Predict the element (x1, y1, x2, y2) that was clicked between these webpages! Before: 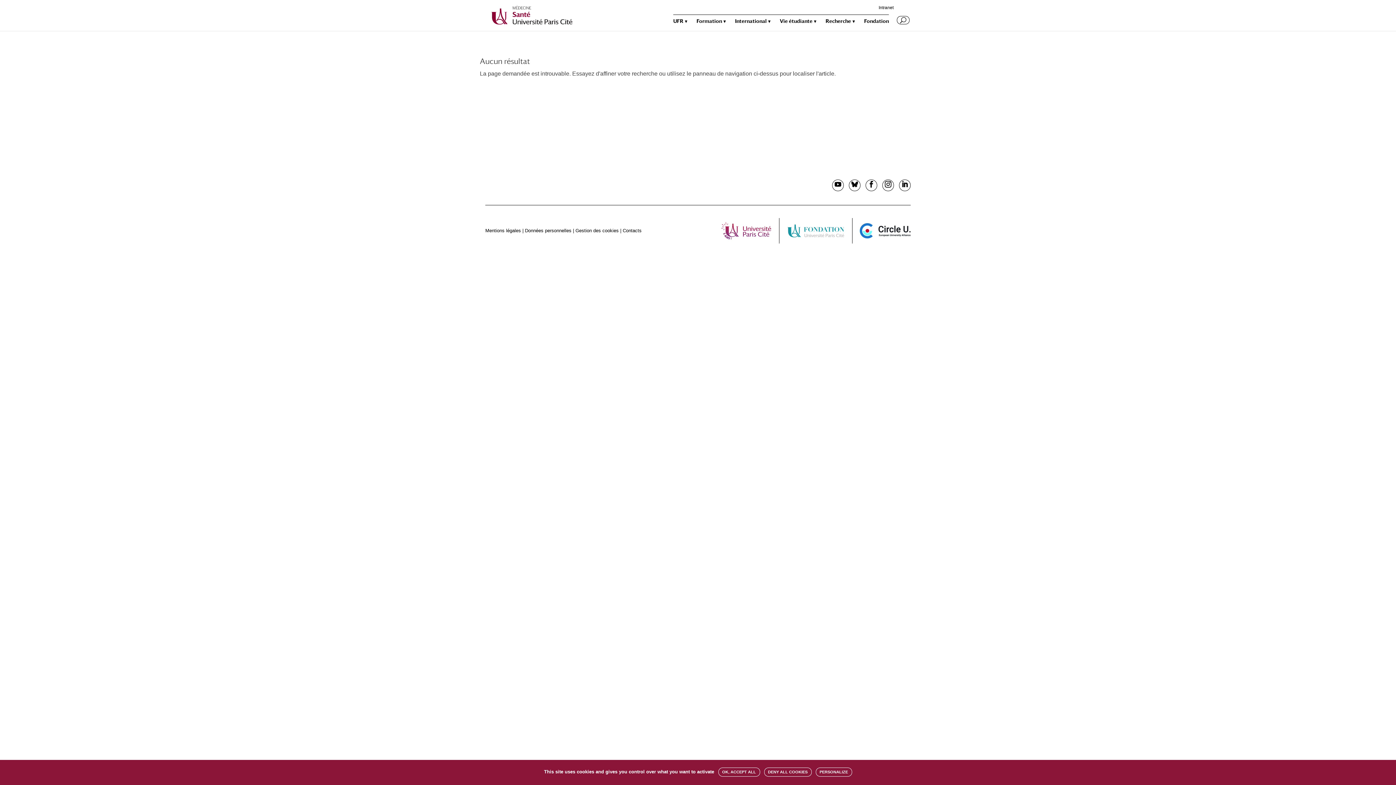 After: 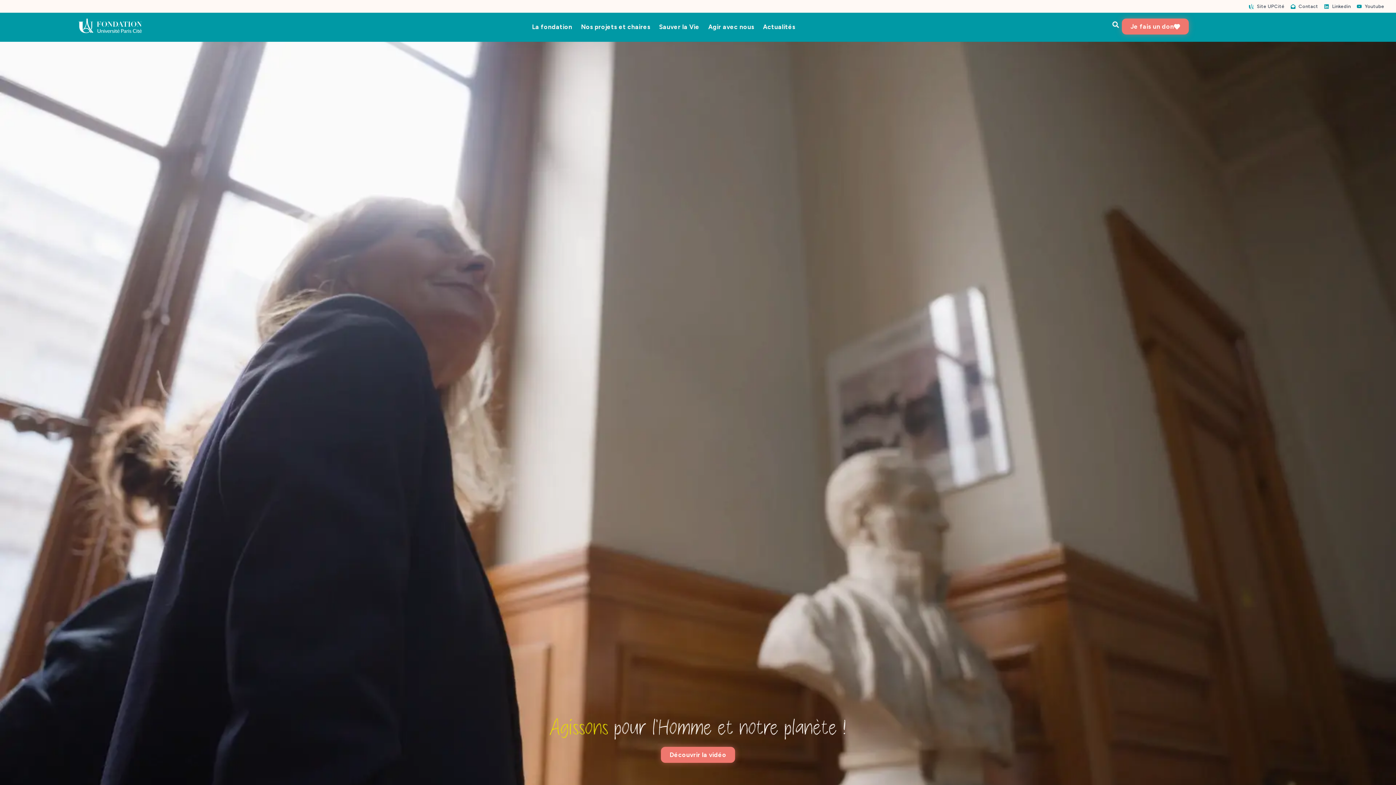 Action: bbox: (786, 232, 845, 238)